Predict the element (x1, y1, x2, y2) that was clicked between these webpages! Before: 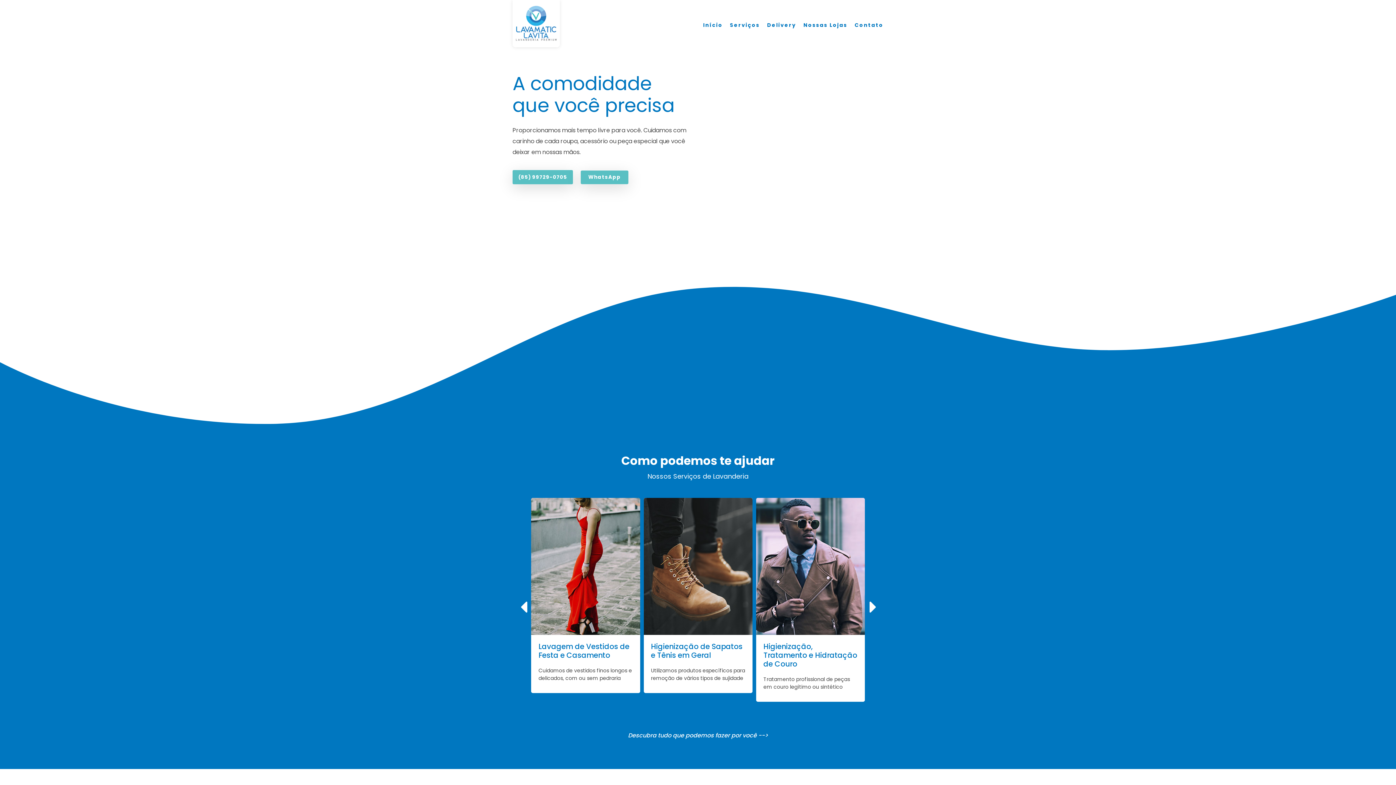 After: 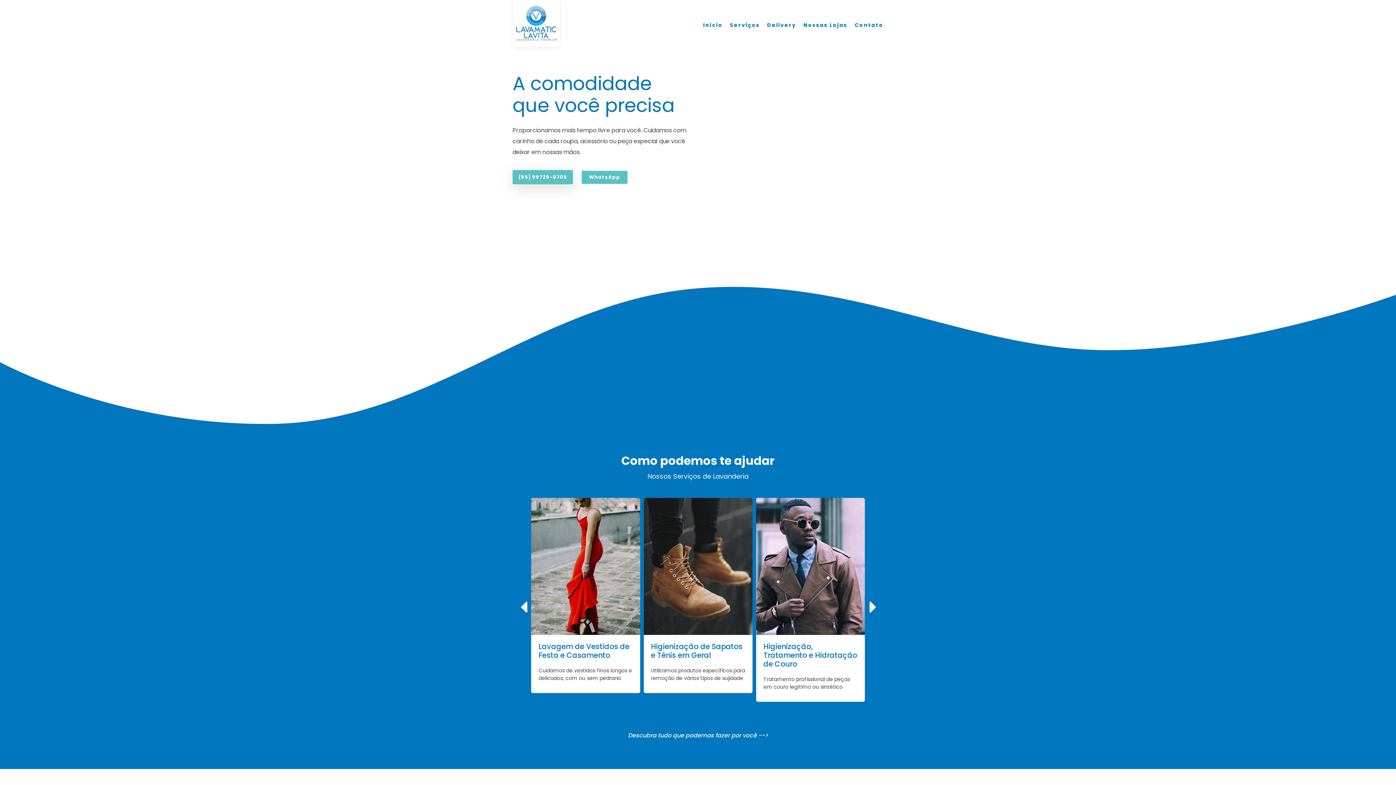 Action: bbox: (581, 170, 627, 184) label: WhatsApp